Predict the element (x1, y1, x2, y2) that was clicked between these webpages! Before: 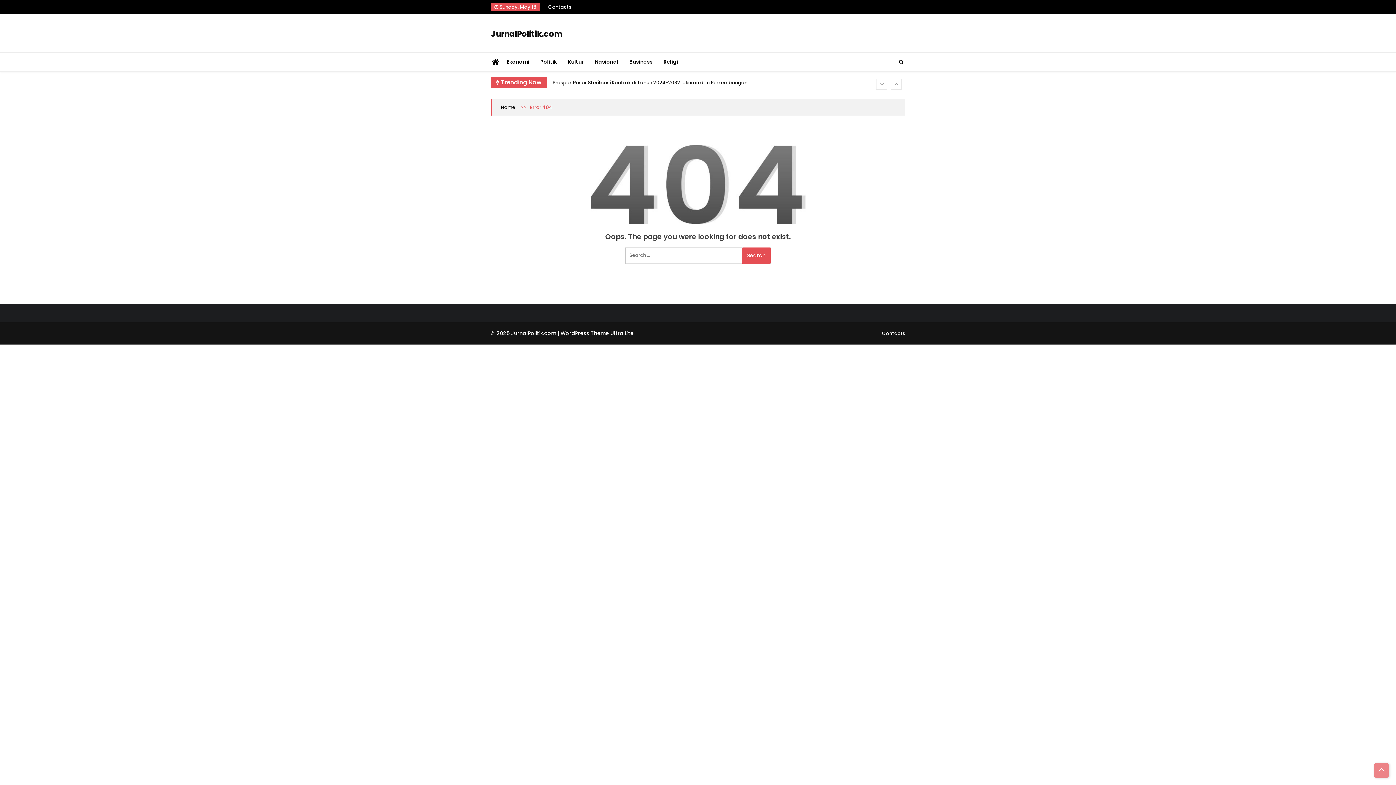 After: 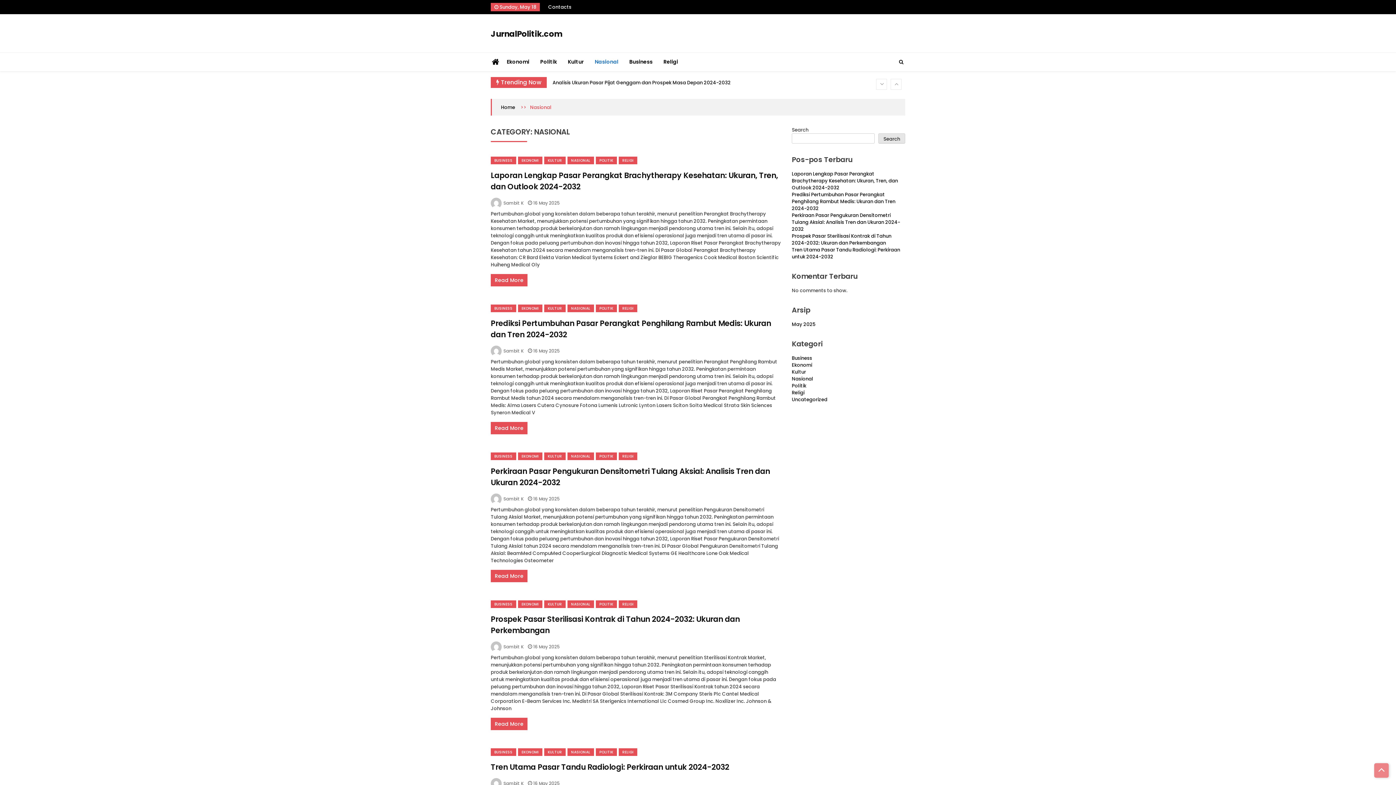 Action: label: Nasional bbox: (589, 52, 624, 71)